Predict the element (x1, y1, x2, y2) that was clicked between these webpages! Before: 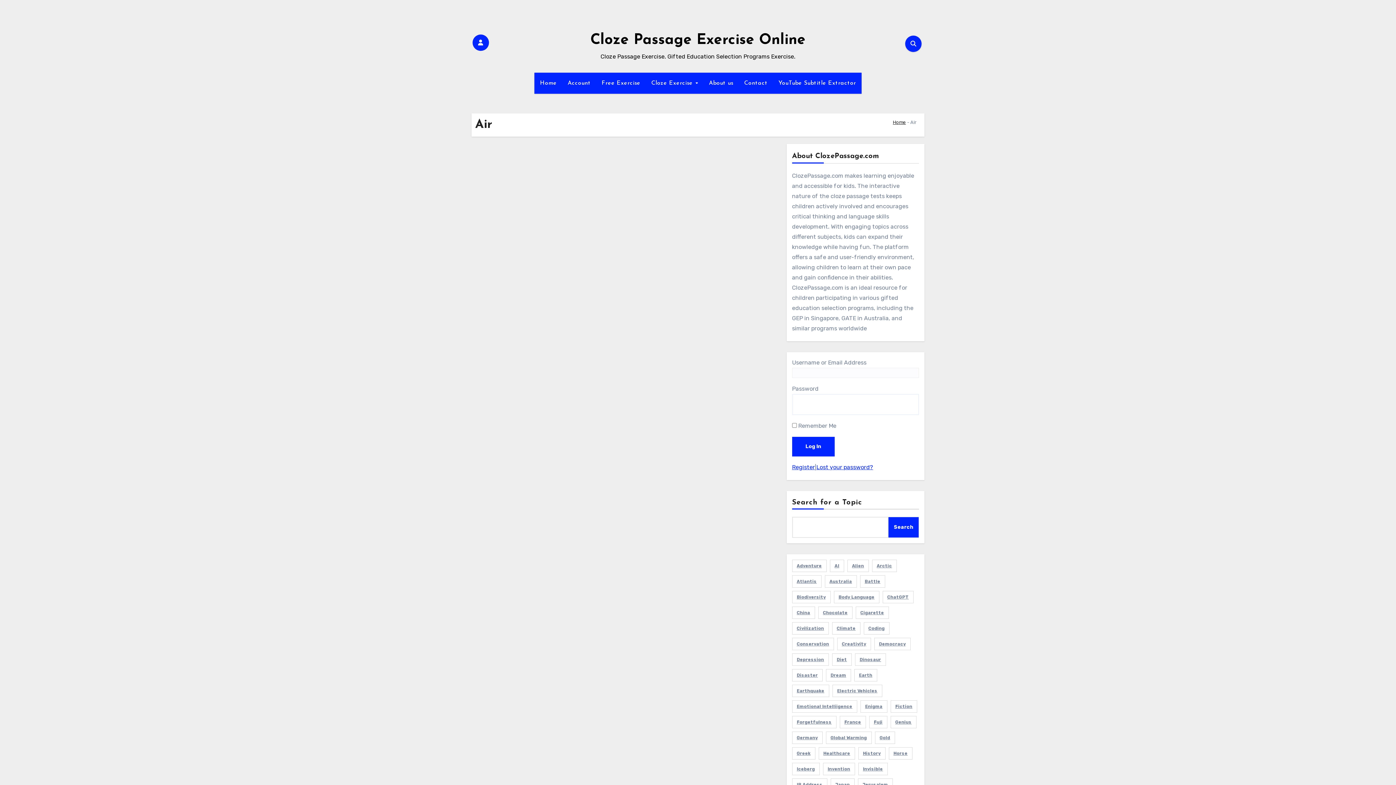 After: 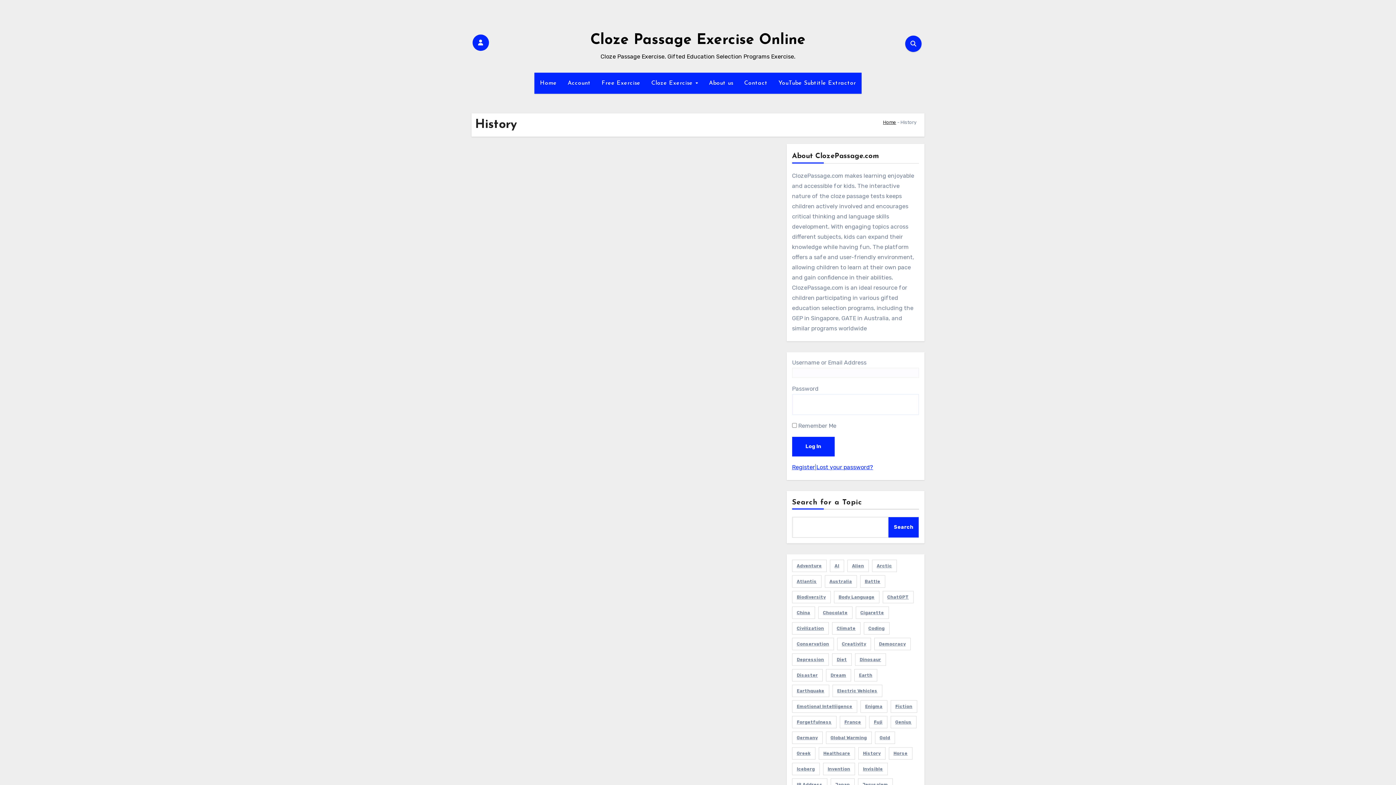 Action: bbox: (858, 747, 885, 760) label: History (2 items)